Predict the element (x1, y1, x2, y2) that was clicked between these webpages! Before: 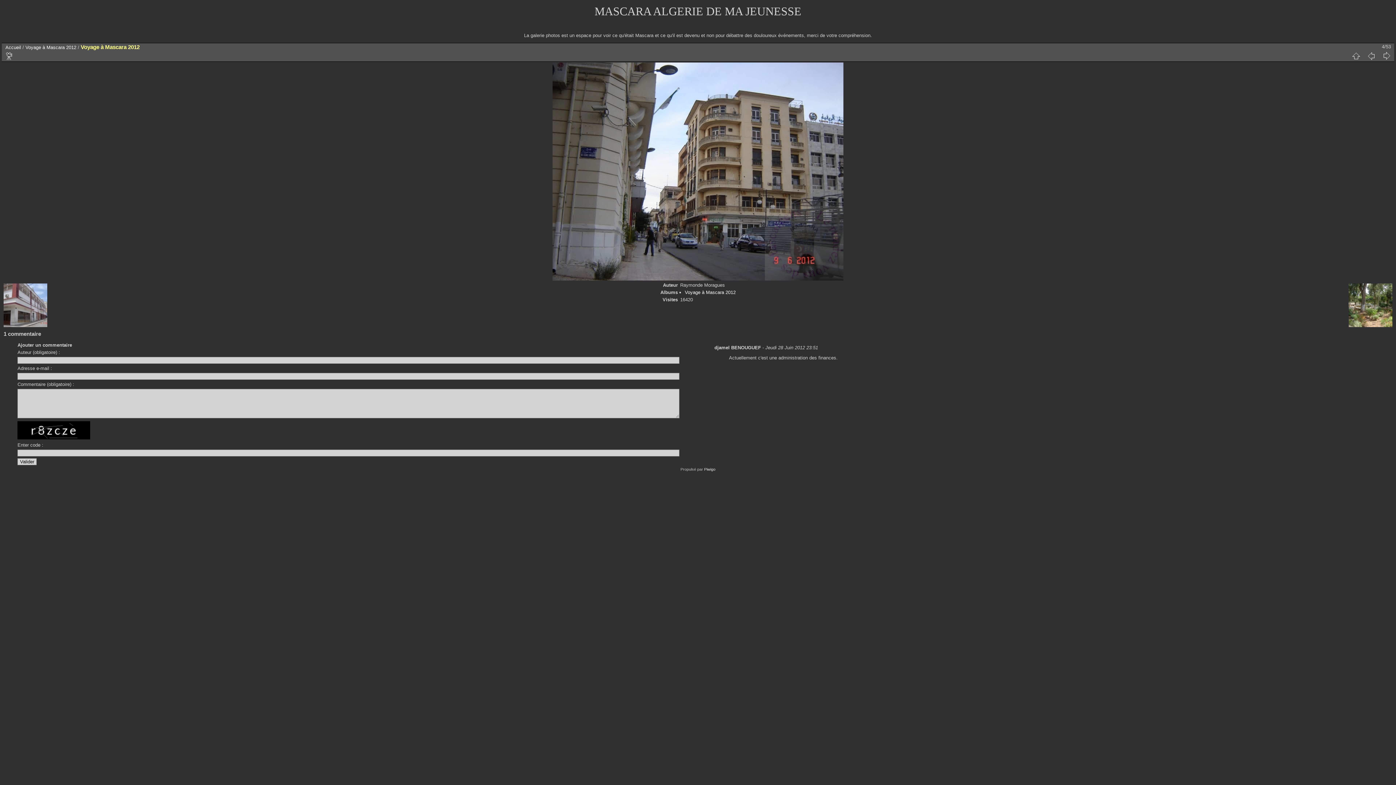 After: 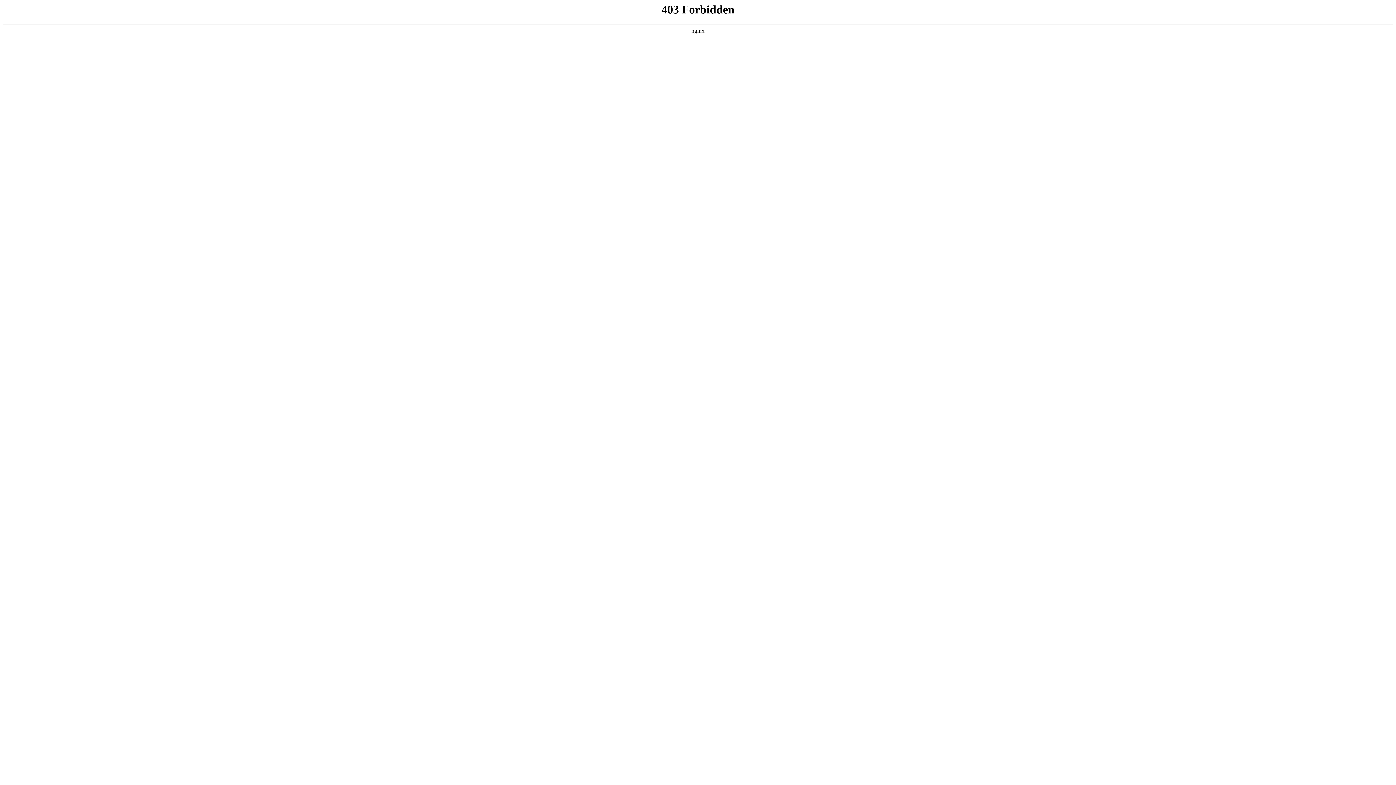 Action: label: Piwigo bbox: (704, 467, 715, 471)